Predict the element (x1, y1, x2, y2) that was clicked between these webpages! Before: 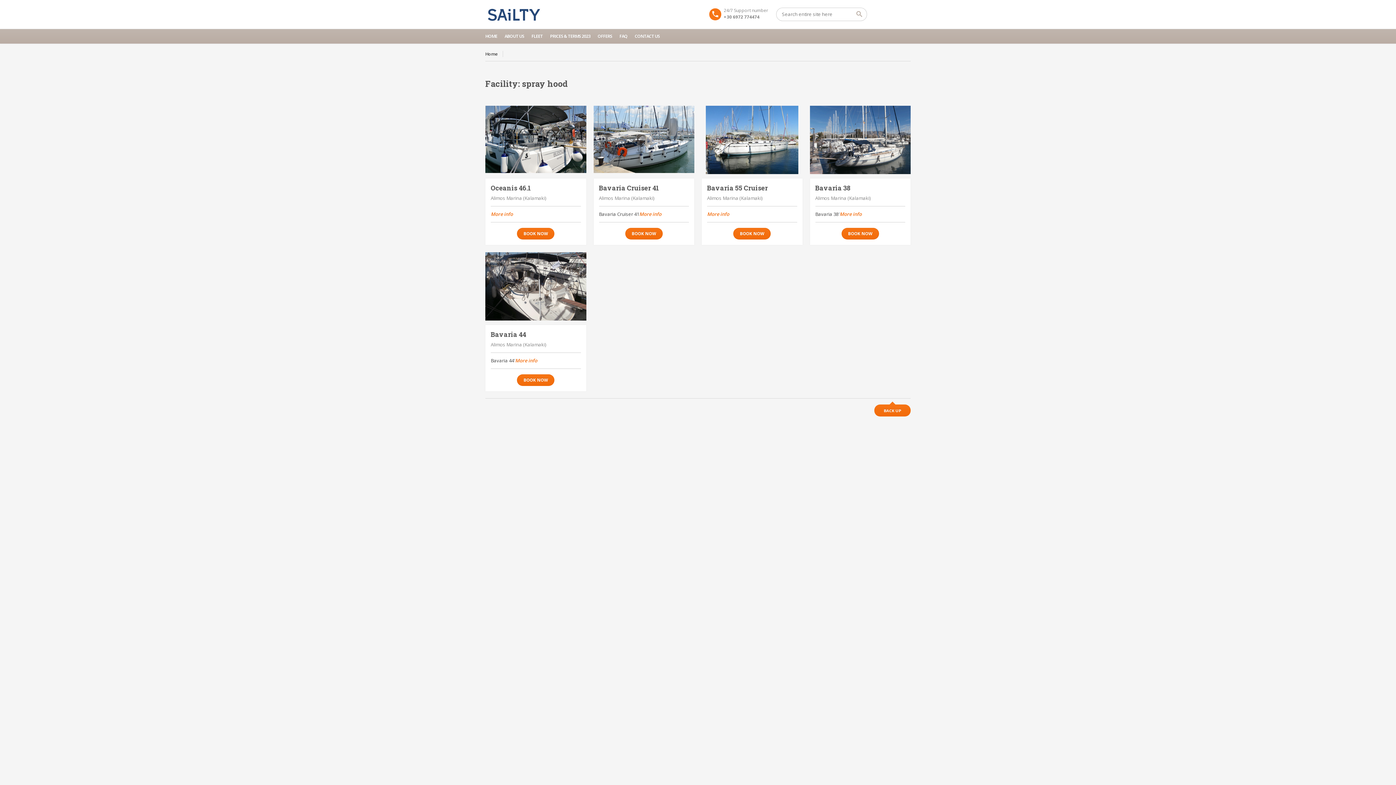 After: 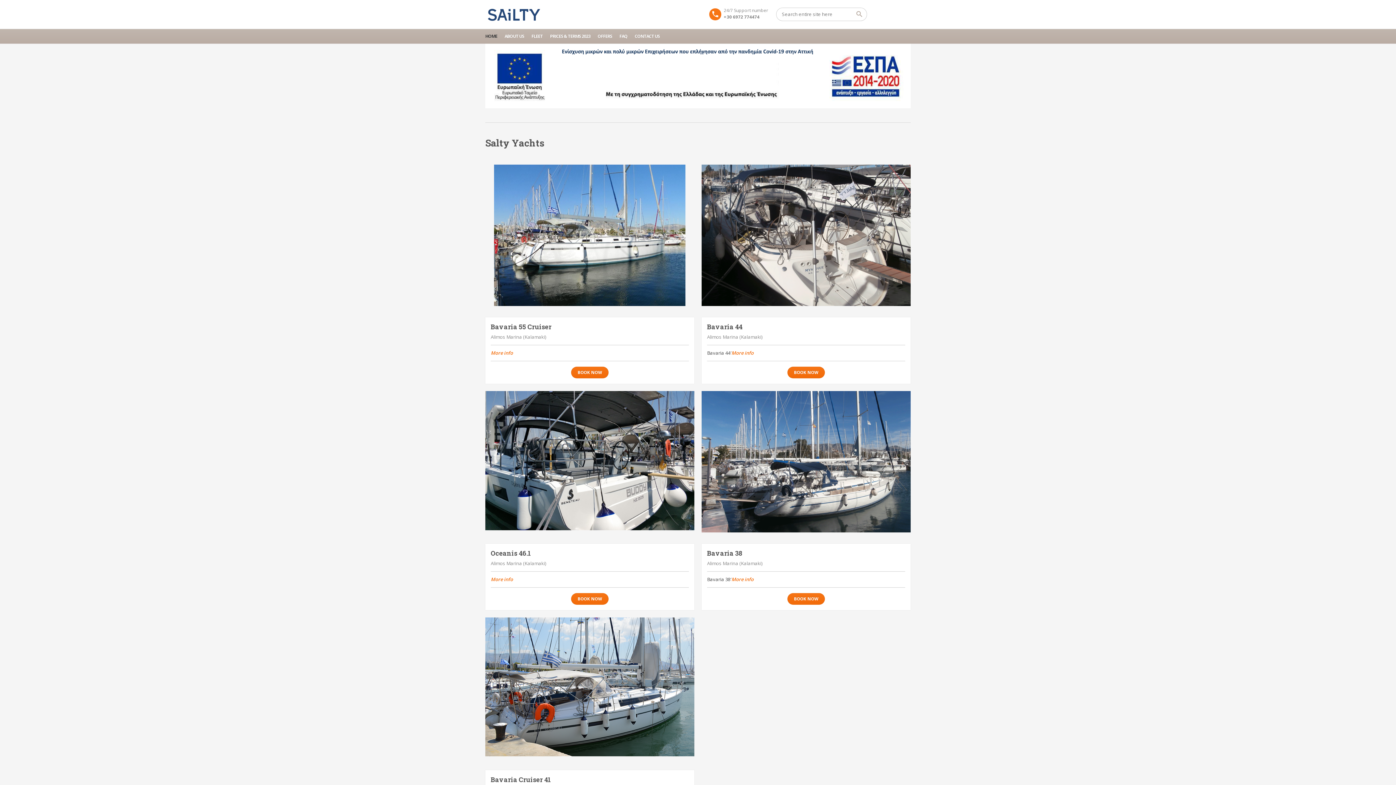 Action: bbox: (485, 5, 542, 23)